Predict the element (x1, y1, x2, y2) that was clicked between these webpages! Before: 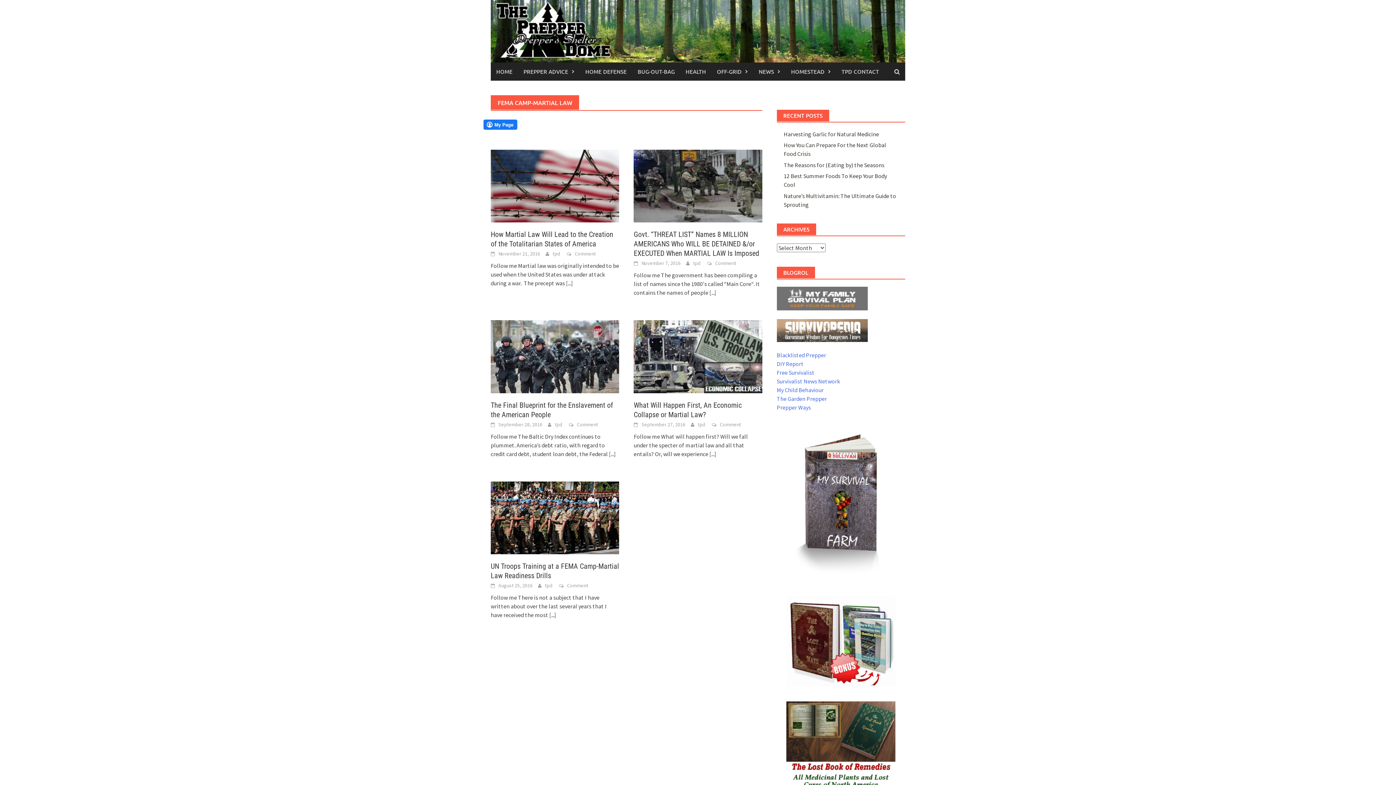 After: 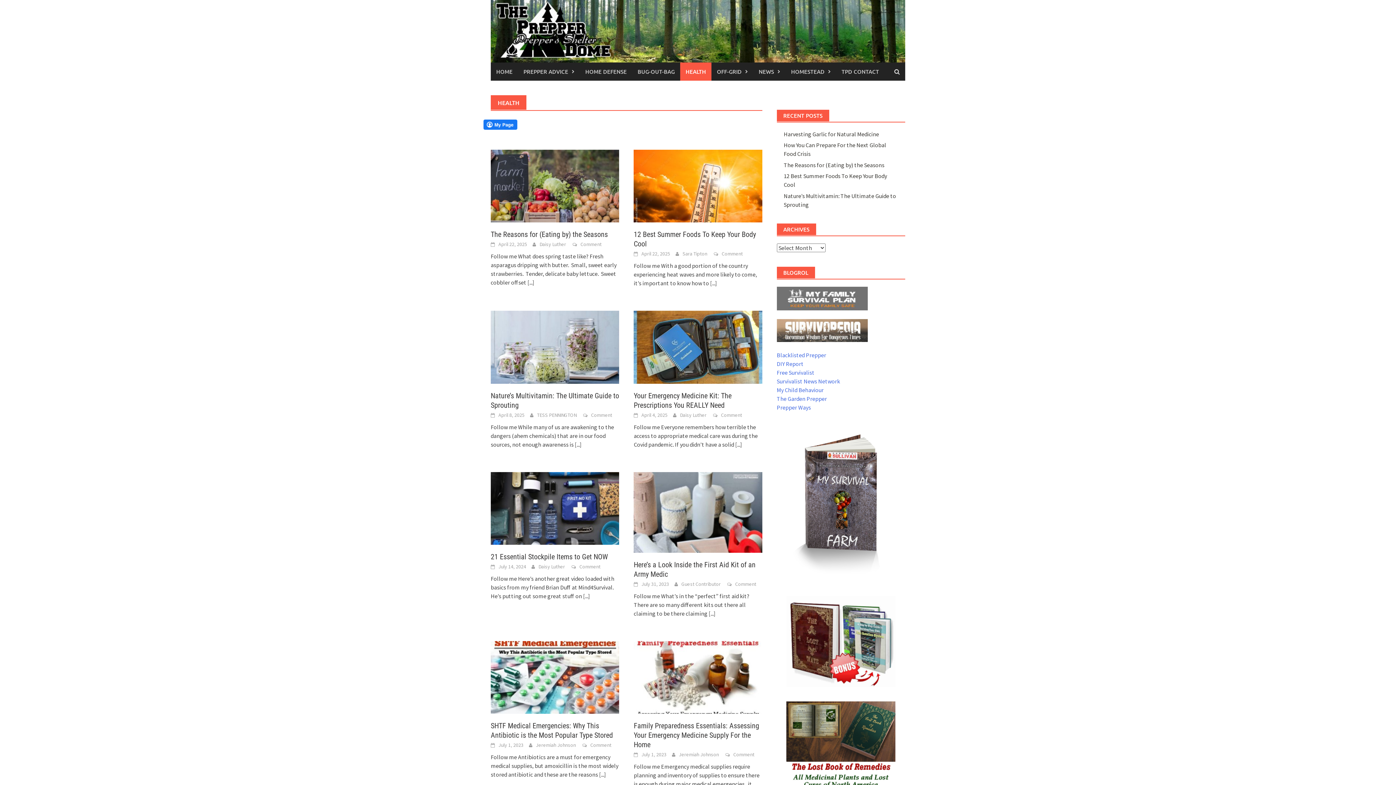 Action: label: HEALTH bbox: (680, 62, 711, 80)